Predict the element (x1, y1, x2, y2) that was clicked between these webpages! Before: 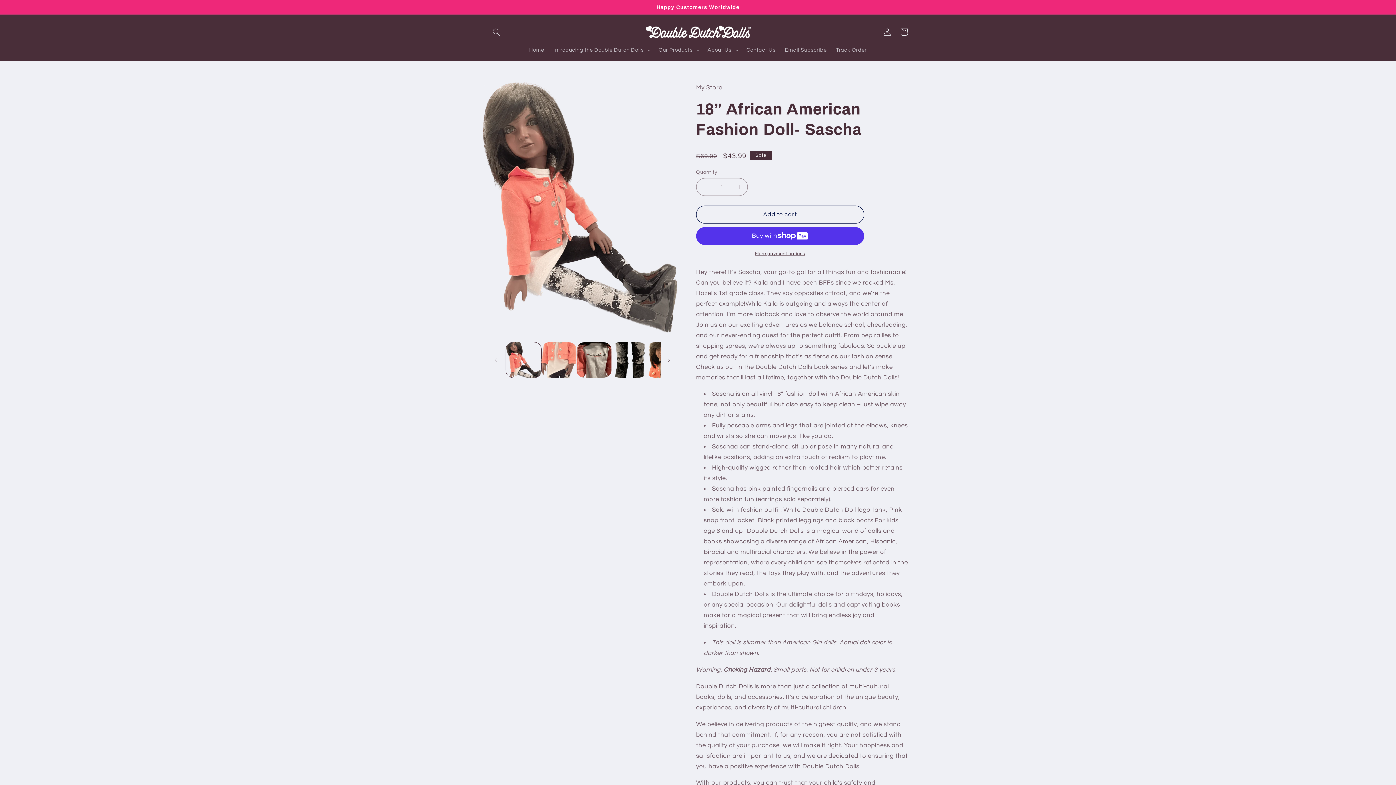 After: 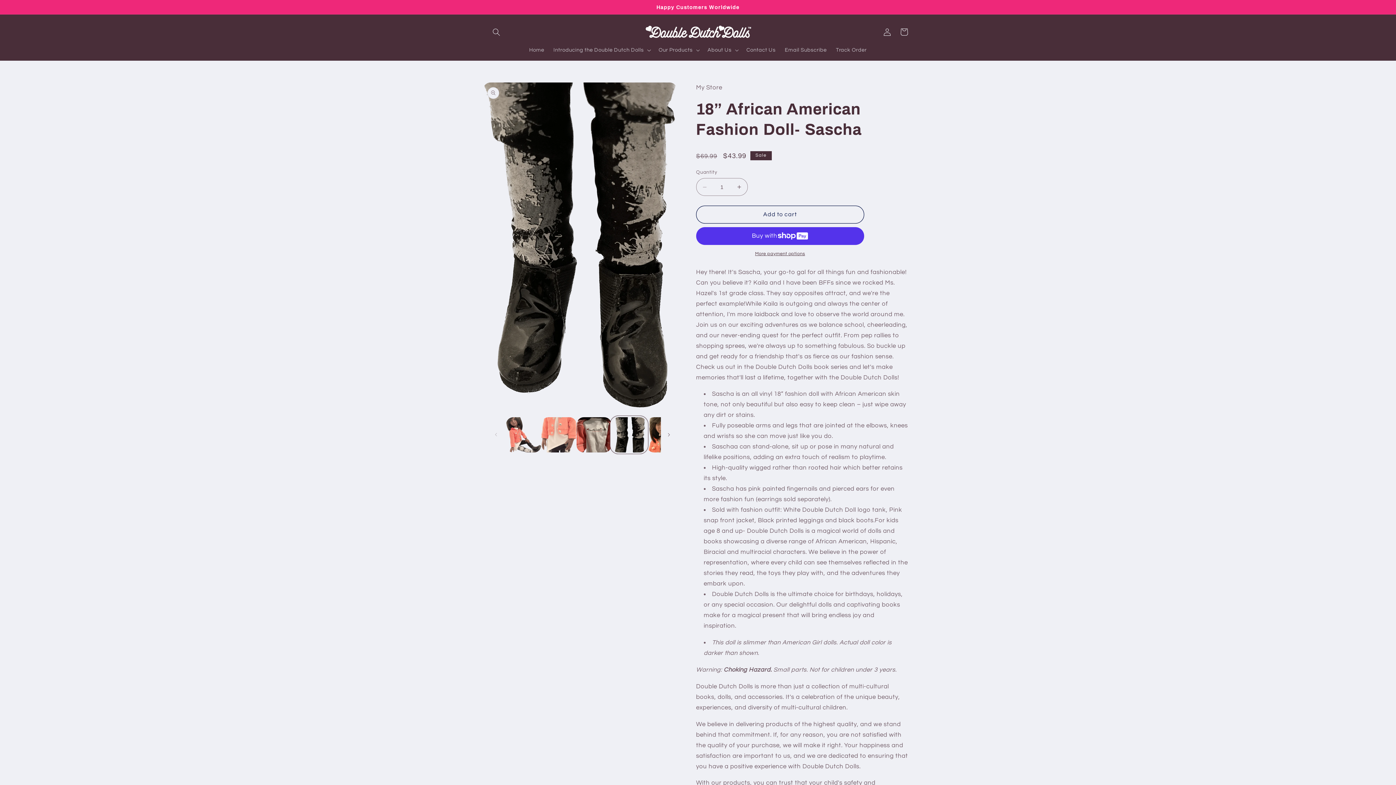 Action: label: Load image 4 in gallery view bbox: (611, 342, 647, 377)